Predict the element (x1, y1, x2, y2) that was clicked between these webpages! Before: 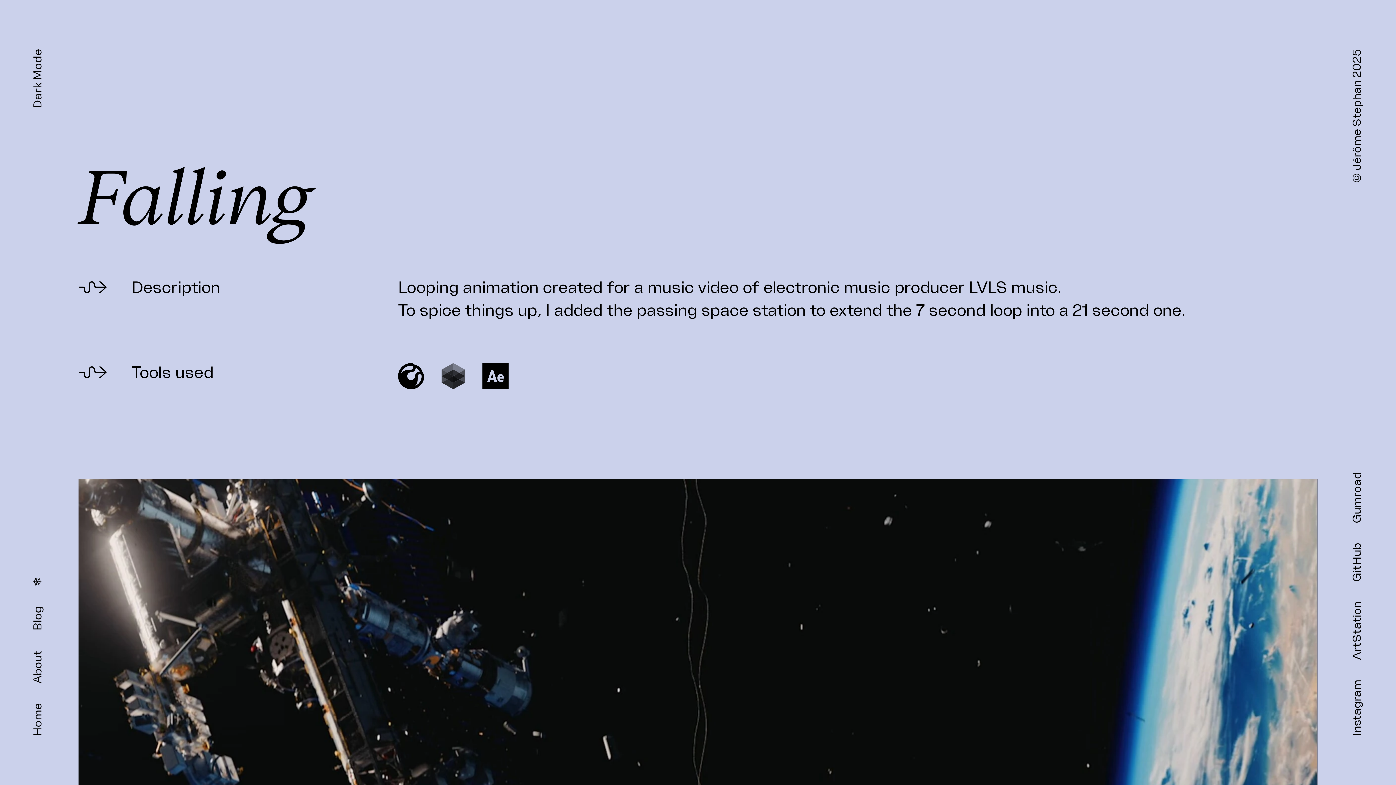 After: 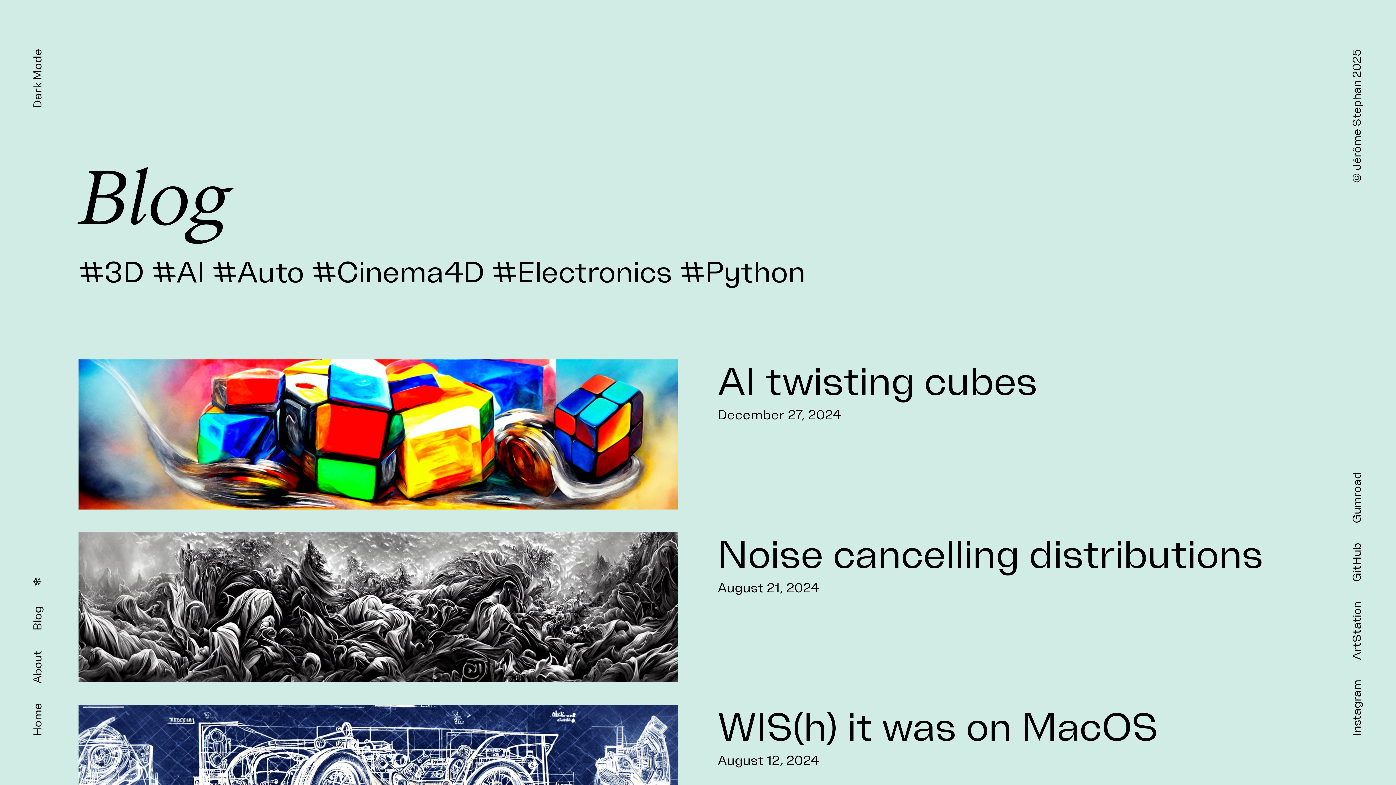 Action: label: Blog︎ bbox: (29, 596, 45, 640)